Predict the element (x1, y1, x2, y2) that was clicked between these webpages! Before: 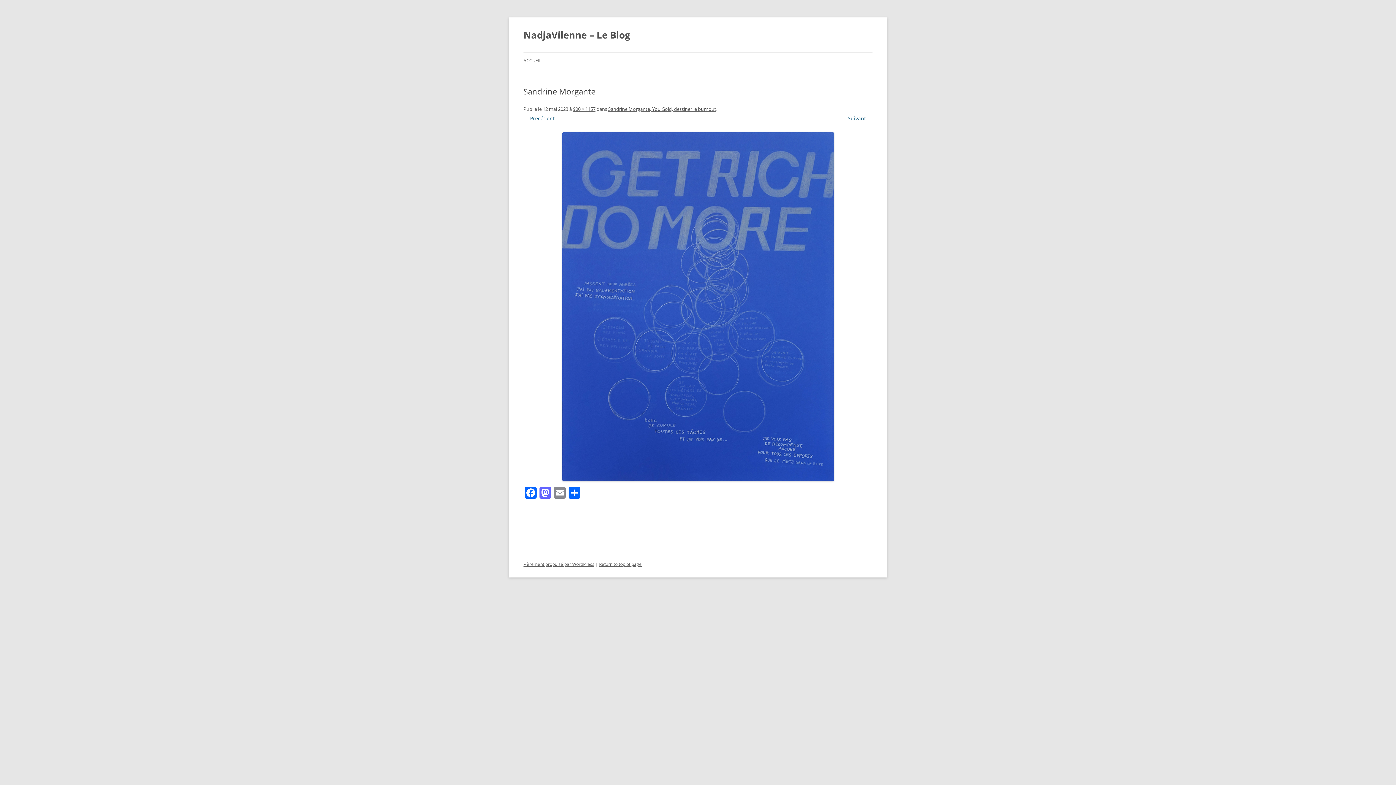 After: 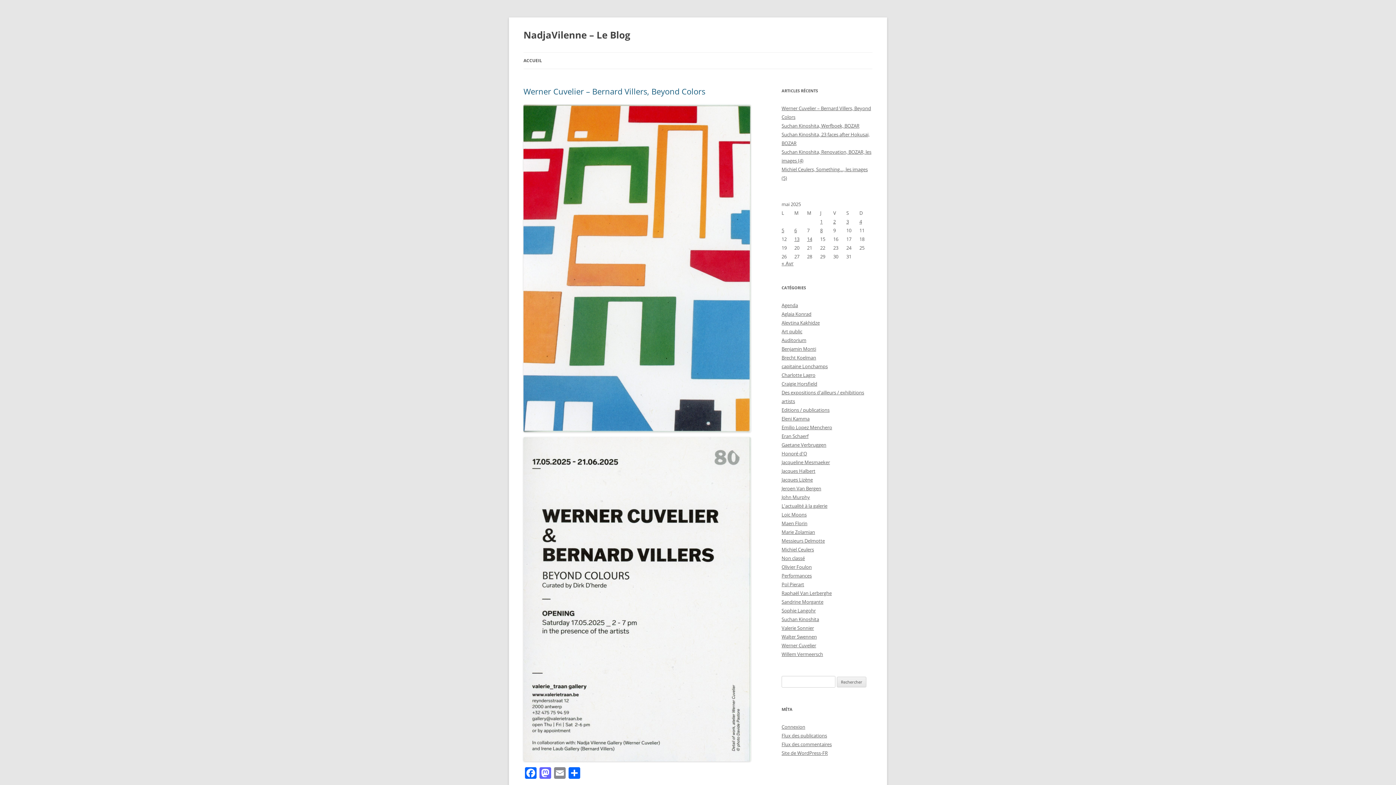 Action: bbox: (523, 52, 541, 68) label: ACCUEIL